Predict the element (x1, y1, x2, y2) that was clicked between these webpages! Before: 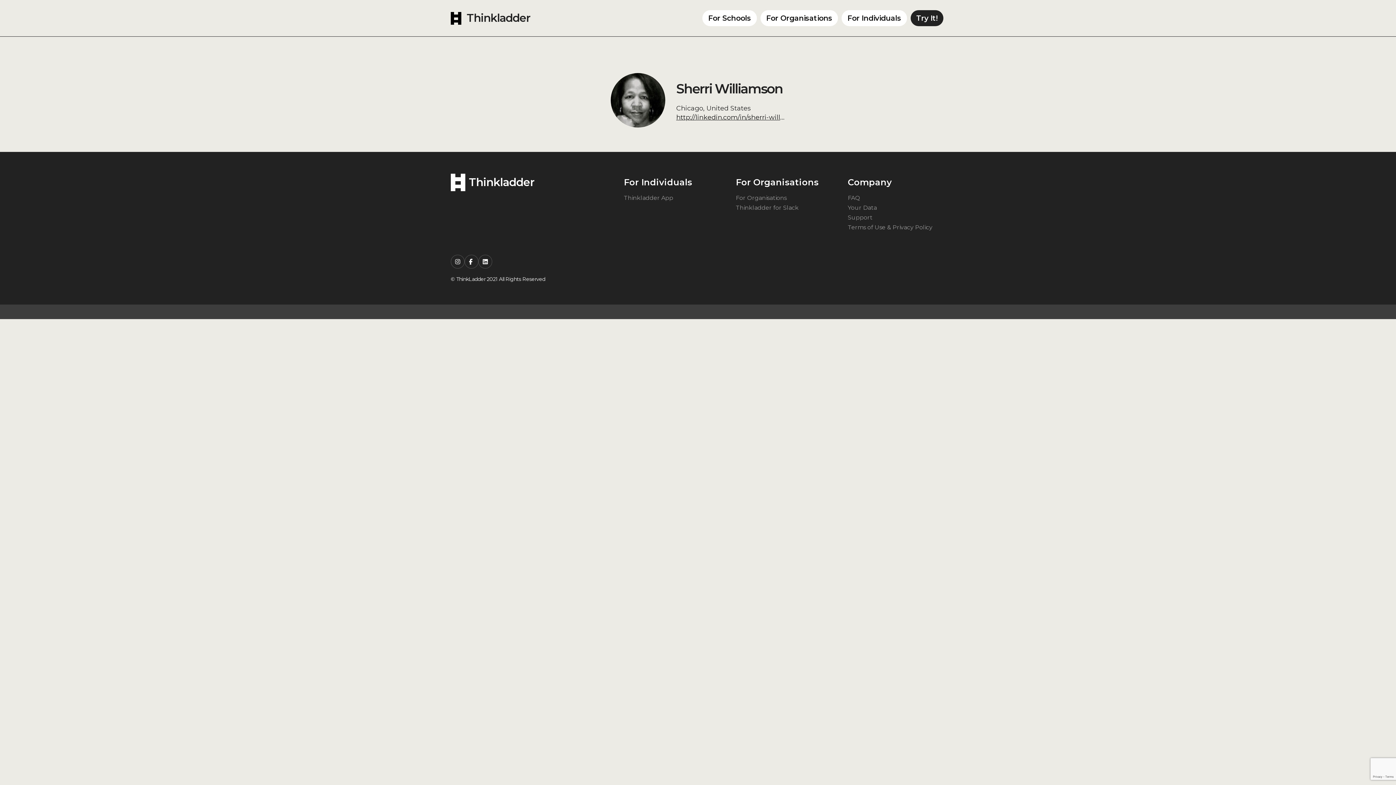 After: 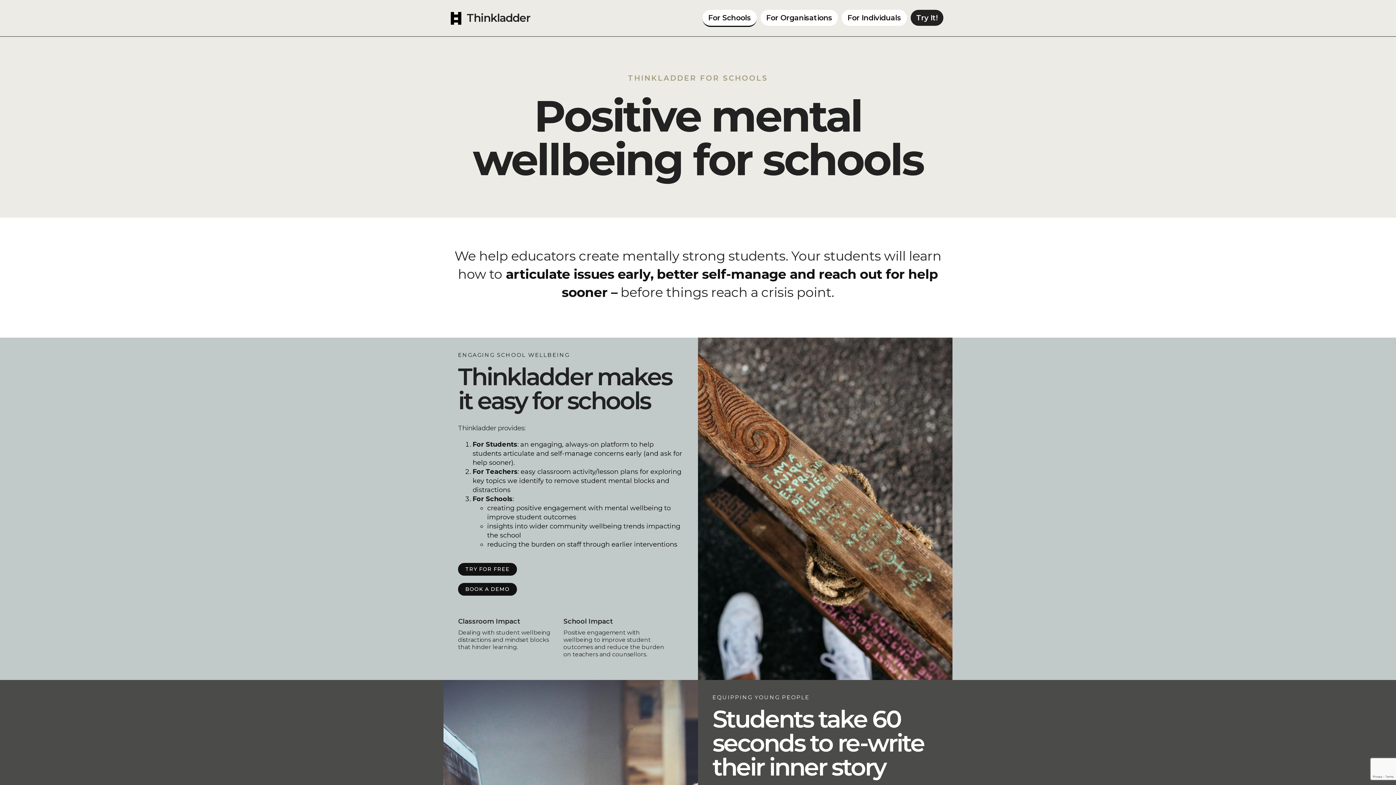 Action: label: For Schools bbox: (702, 10, 756, 26)